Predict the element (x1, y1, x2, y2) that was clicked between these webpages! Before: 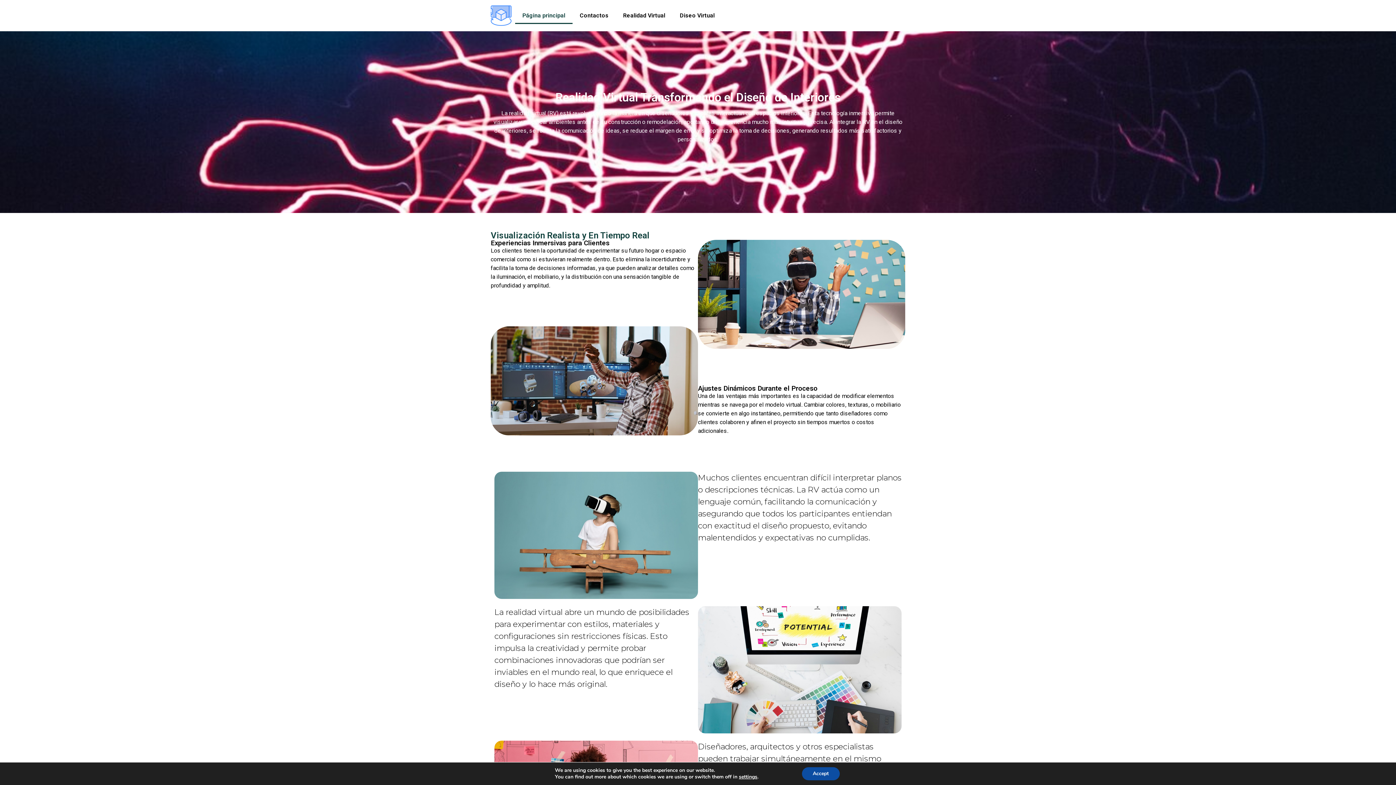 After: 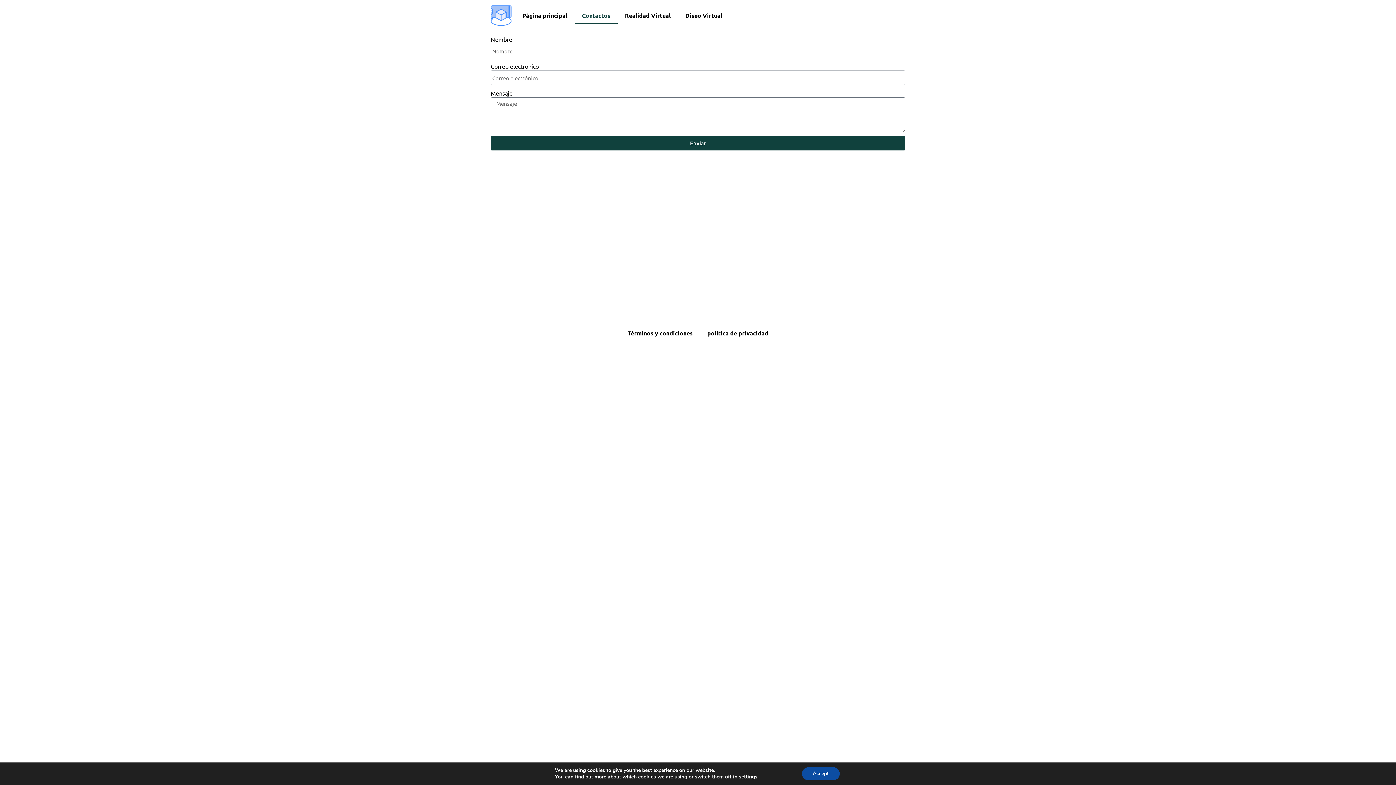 Action: bbox: (572, 7, 615, 24) label: Contactos